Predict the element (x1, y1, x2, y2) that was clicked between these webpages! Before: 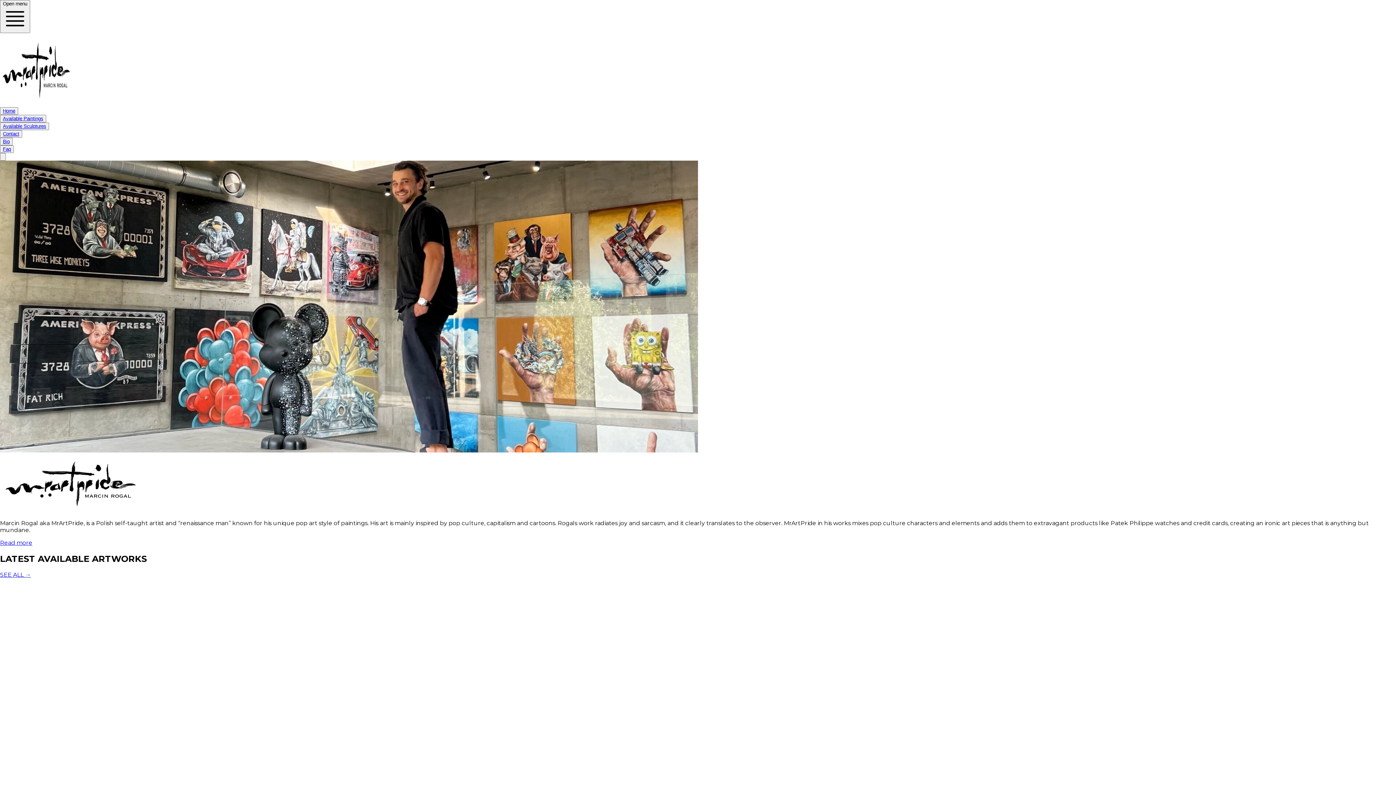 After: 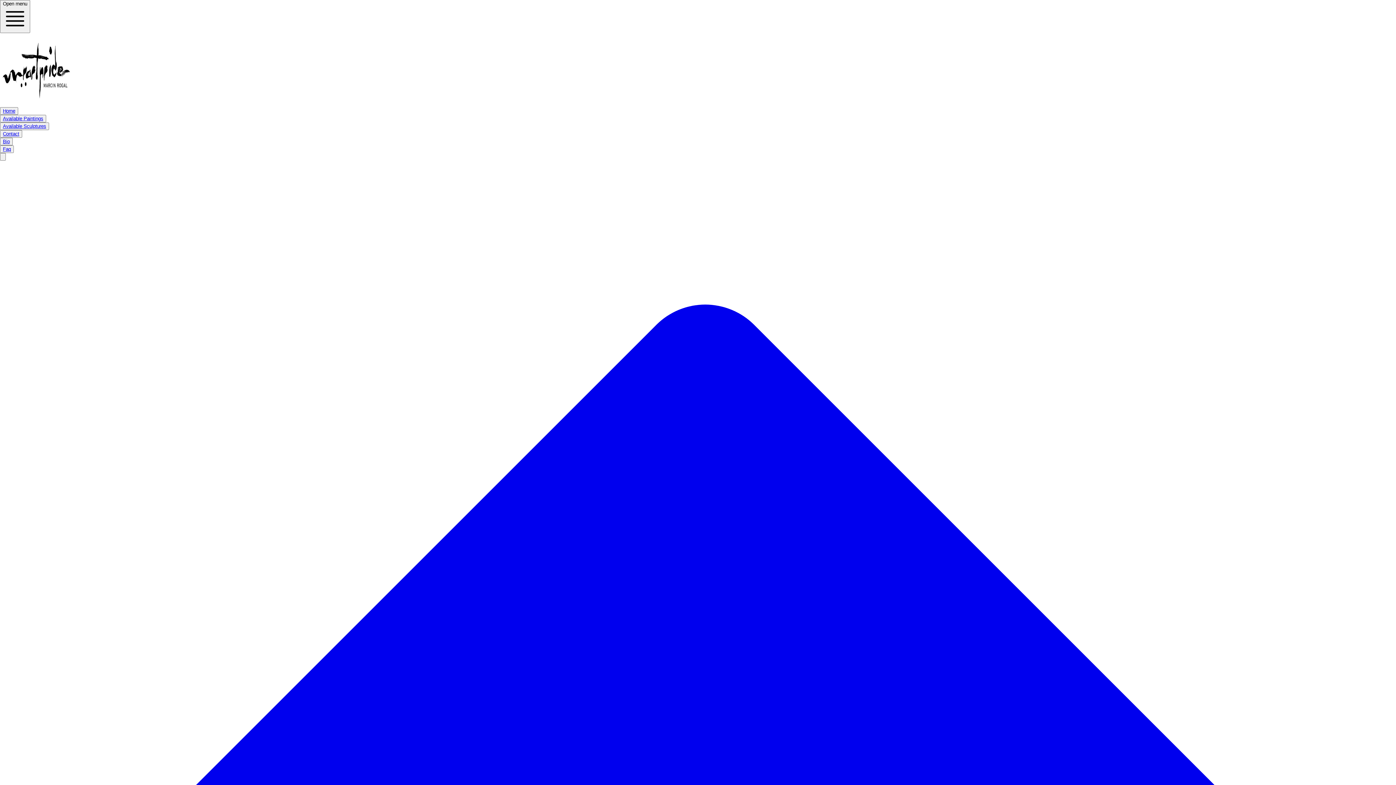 Action: label: Available Sculptures bbox: (0, 122, 49, 130)